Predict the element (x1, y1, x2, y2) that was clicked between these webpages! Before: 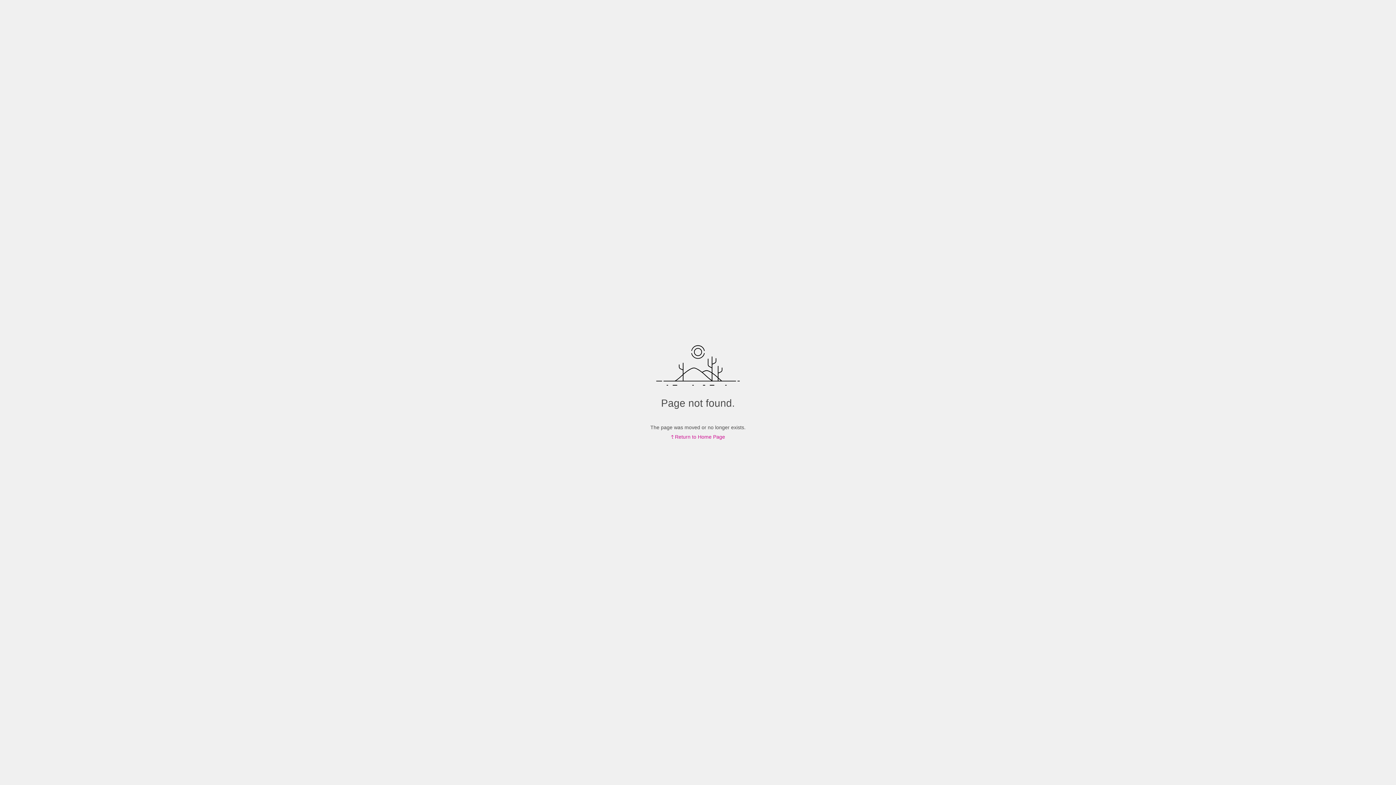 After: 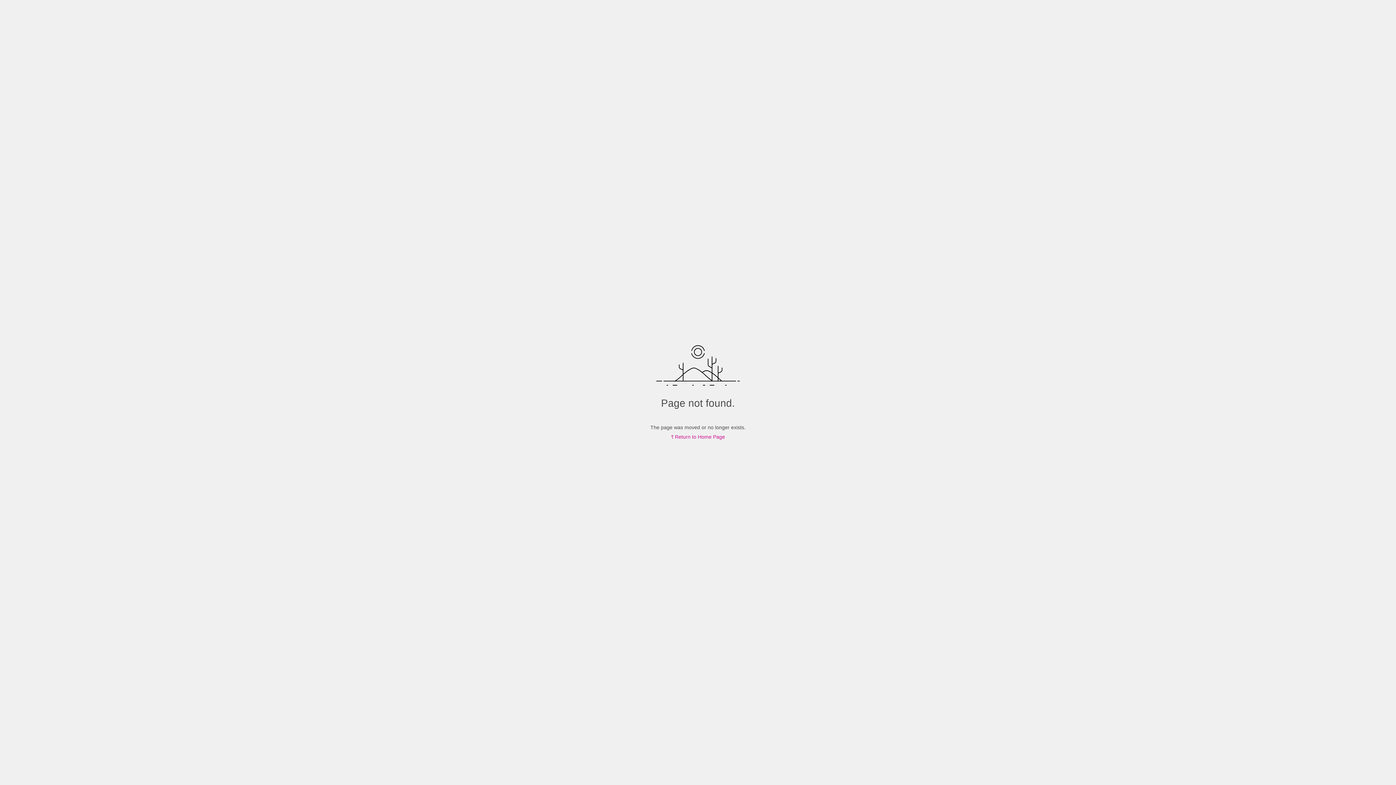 Action: bbox: (671, 434, 725, 440) label:  Return to Home Page